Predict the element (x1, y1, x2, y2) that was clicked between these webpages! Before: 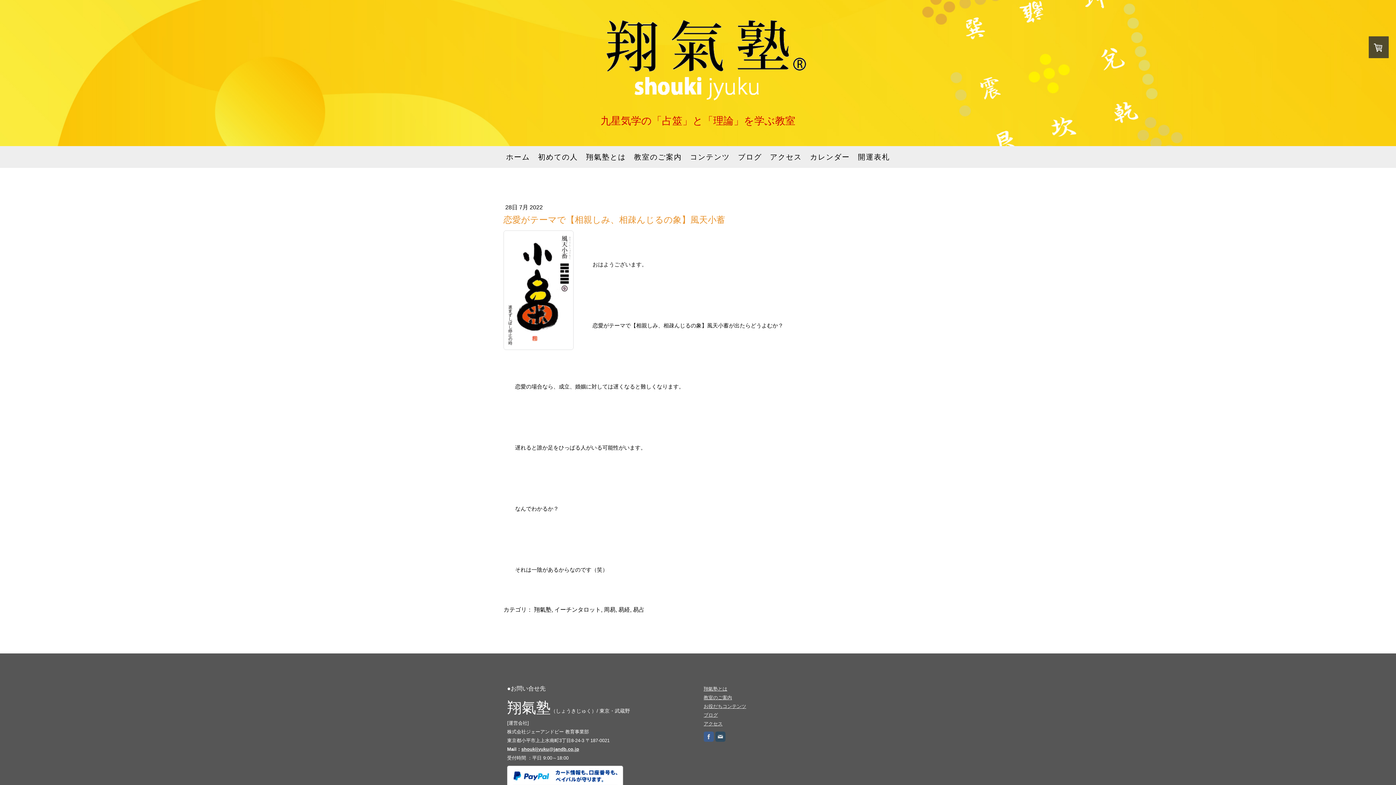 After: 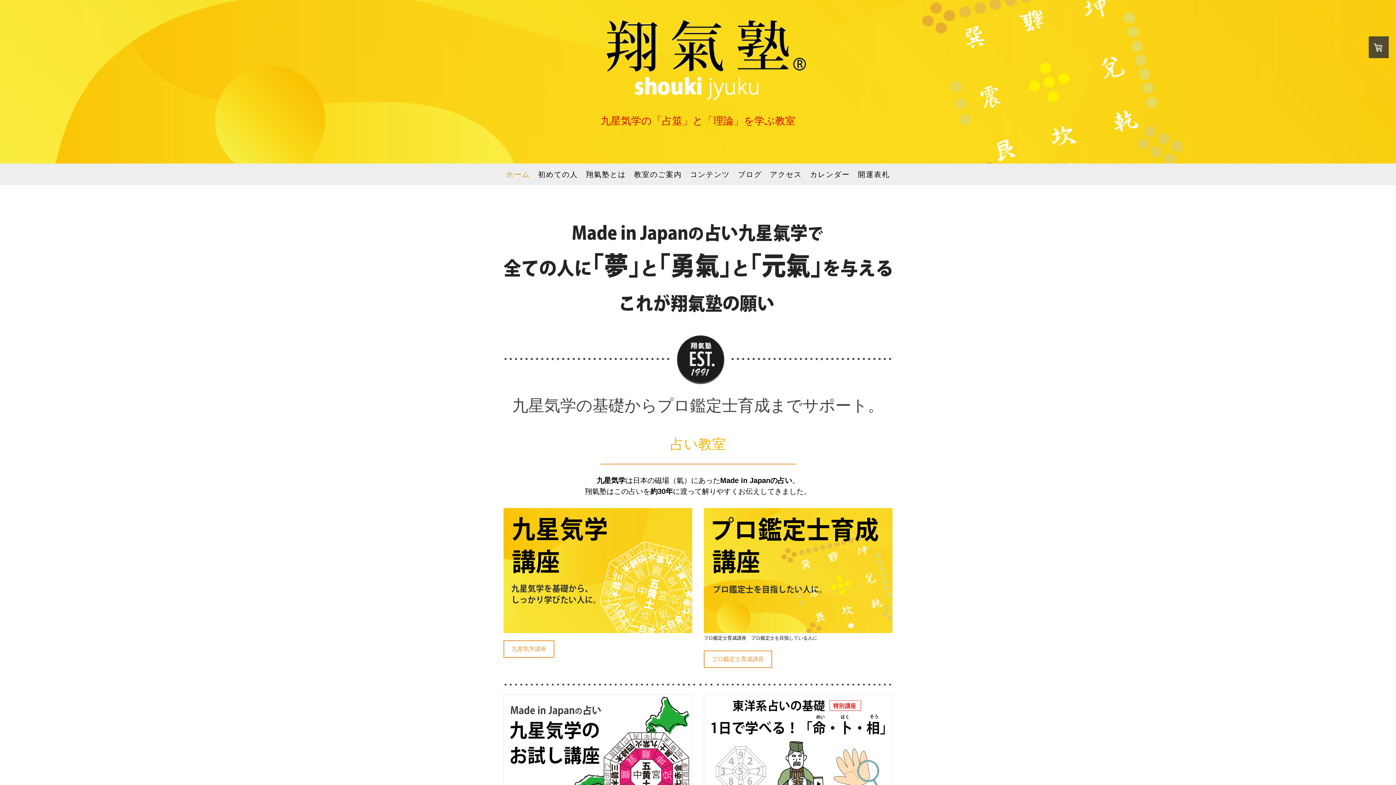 Action: bbox: (502, 148, 534, 166) label: ホーム